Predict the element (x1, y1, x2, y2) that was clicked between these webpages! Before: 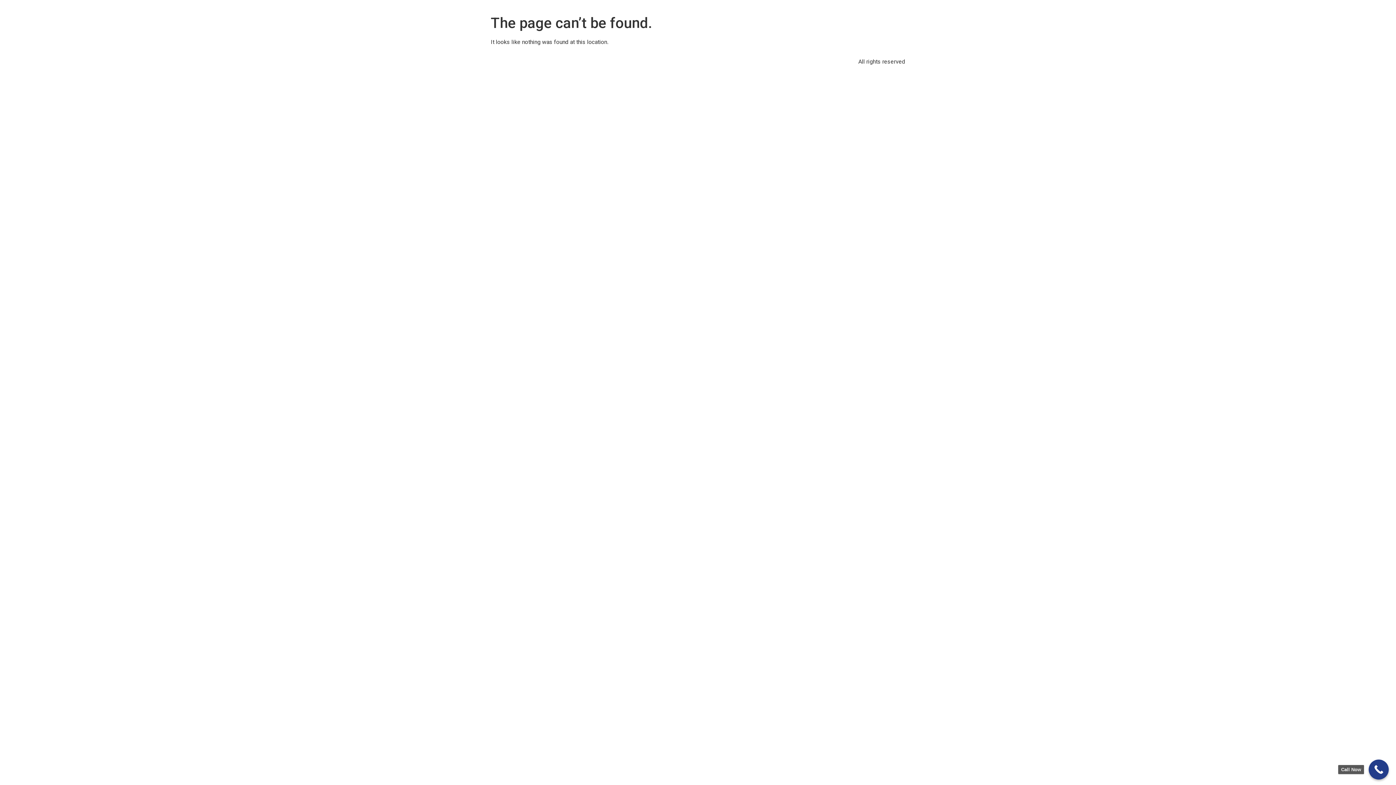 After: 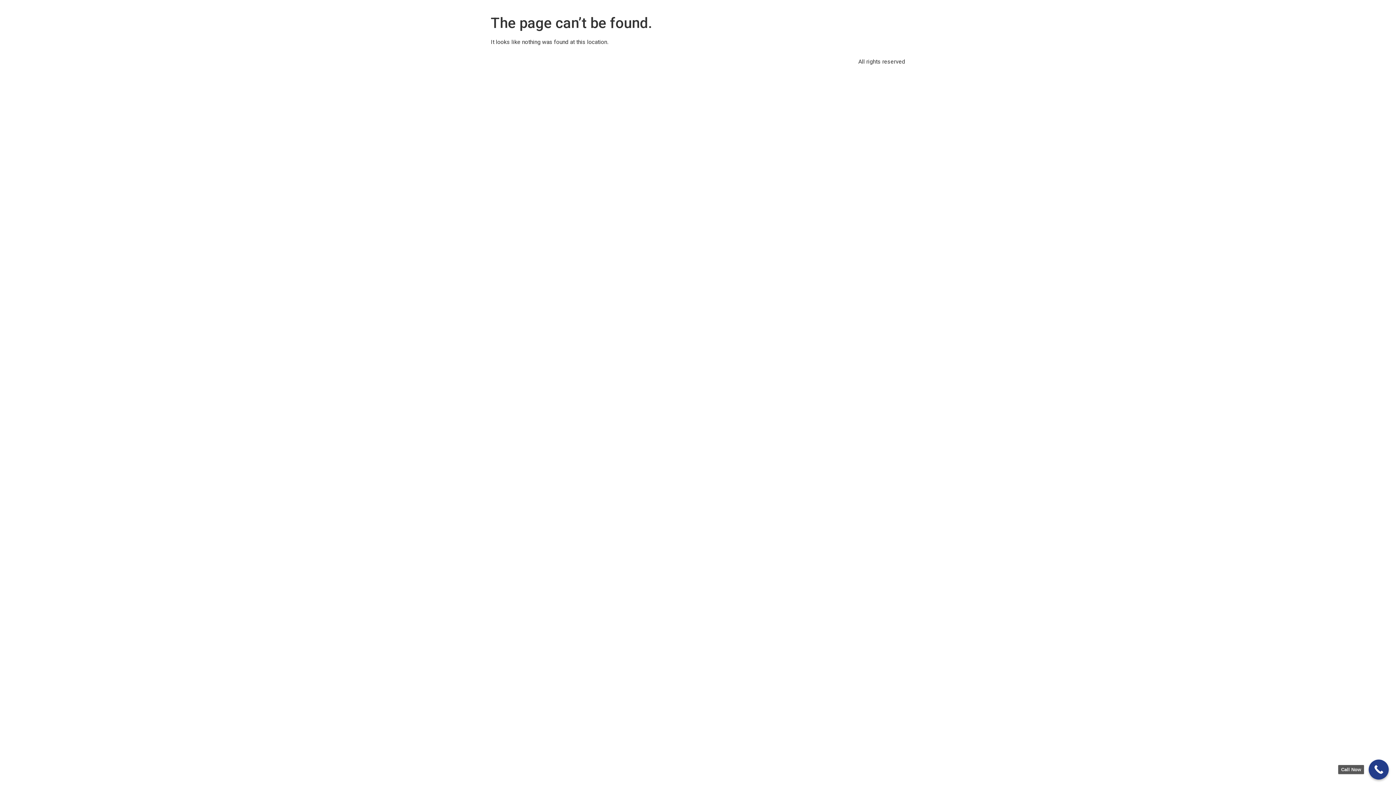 Action: label: Call Now bbox: (1369, 760, 1389, 780)